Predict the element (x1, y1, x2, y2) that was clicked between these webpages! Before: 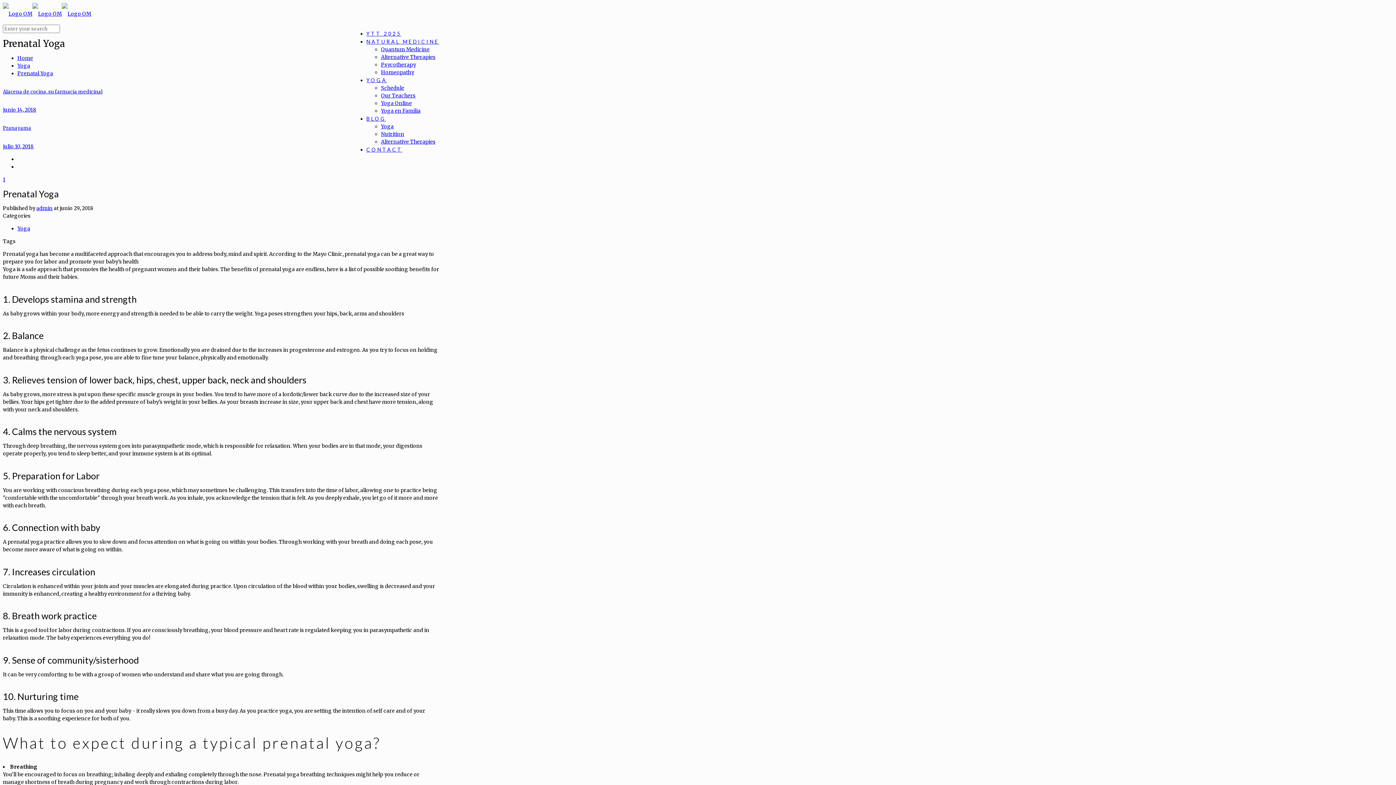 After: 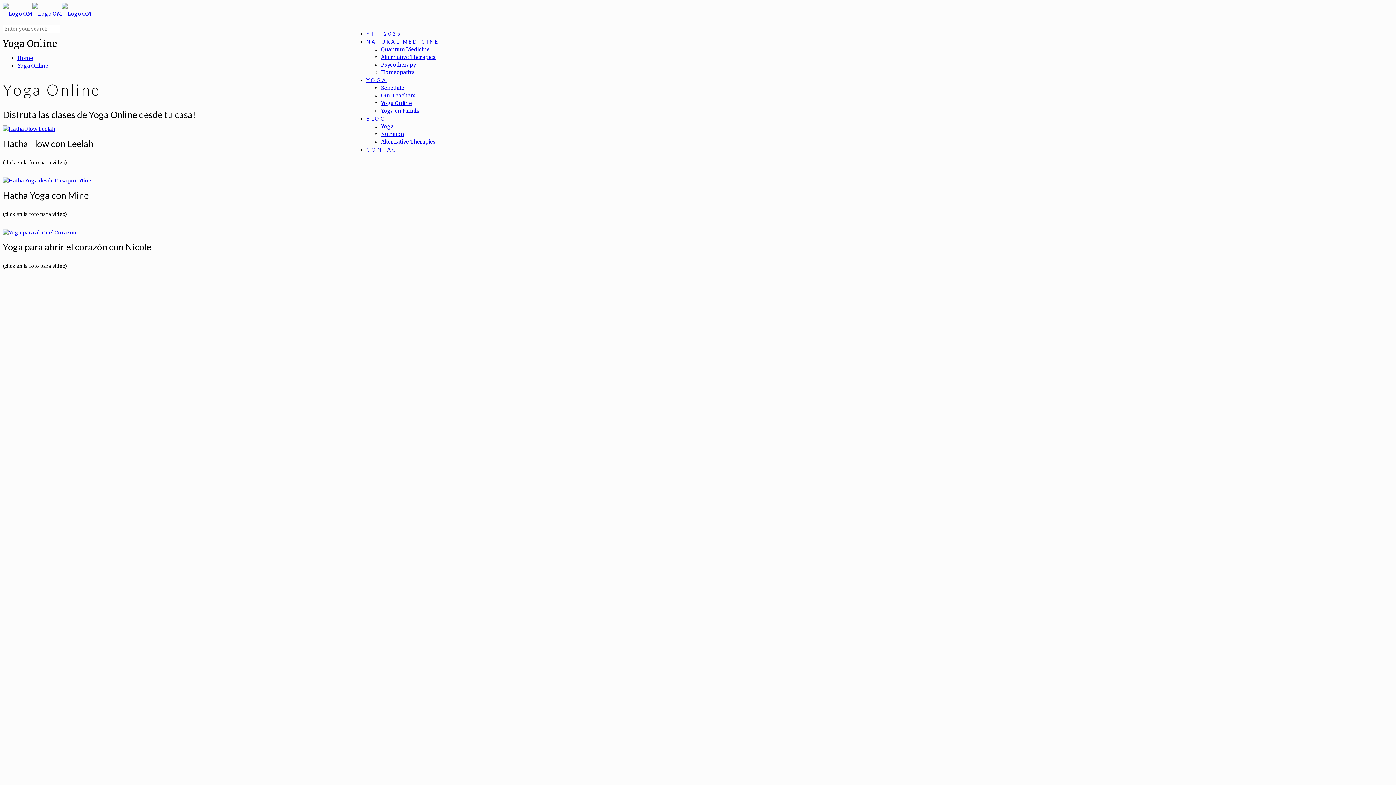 Action: label: Yoga Online bbox: (381, 100, 412, 106)